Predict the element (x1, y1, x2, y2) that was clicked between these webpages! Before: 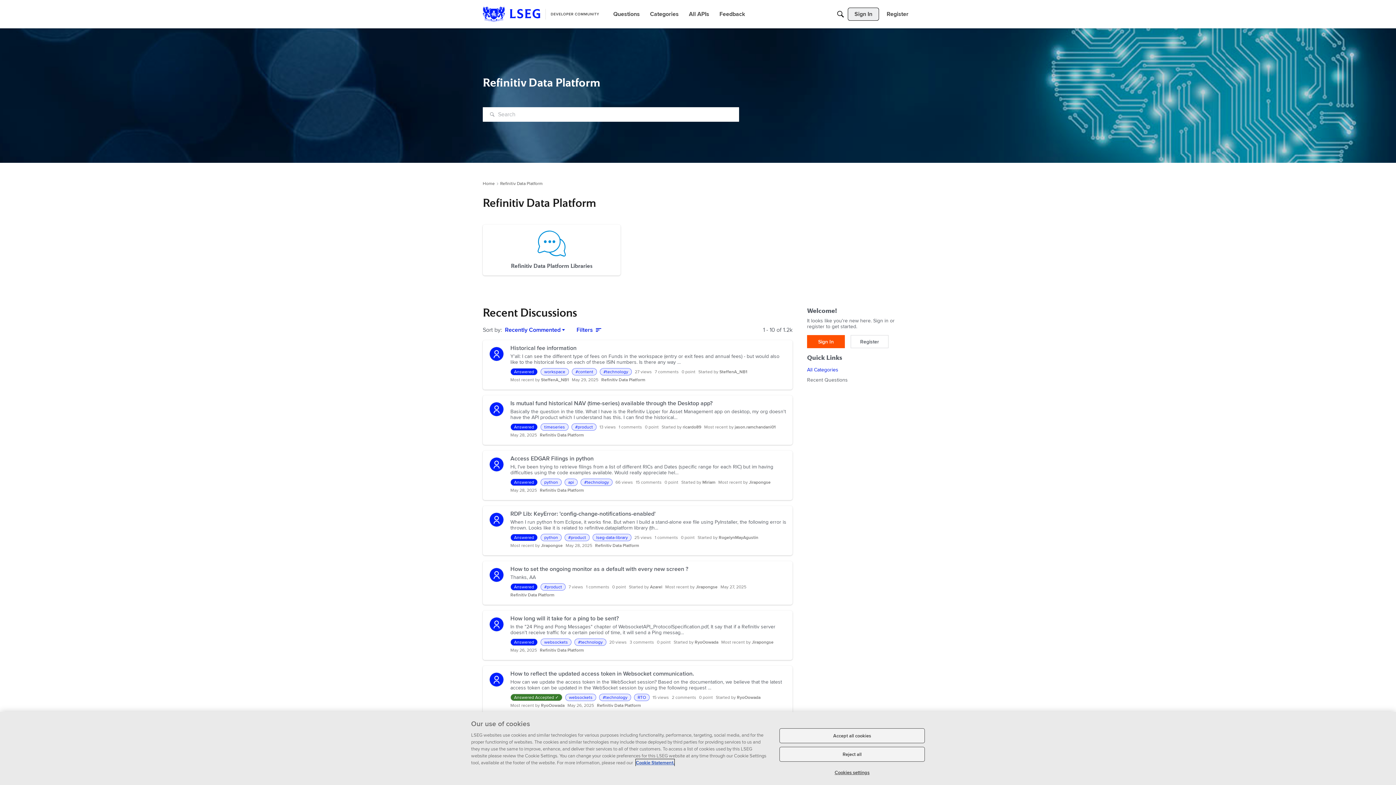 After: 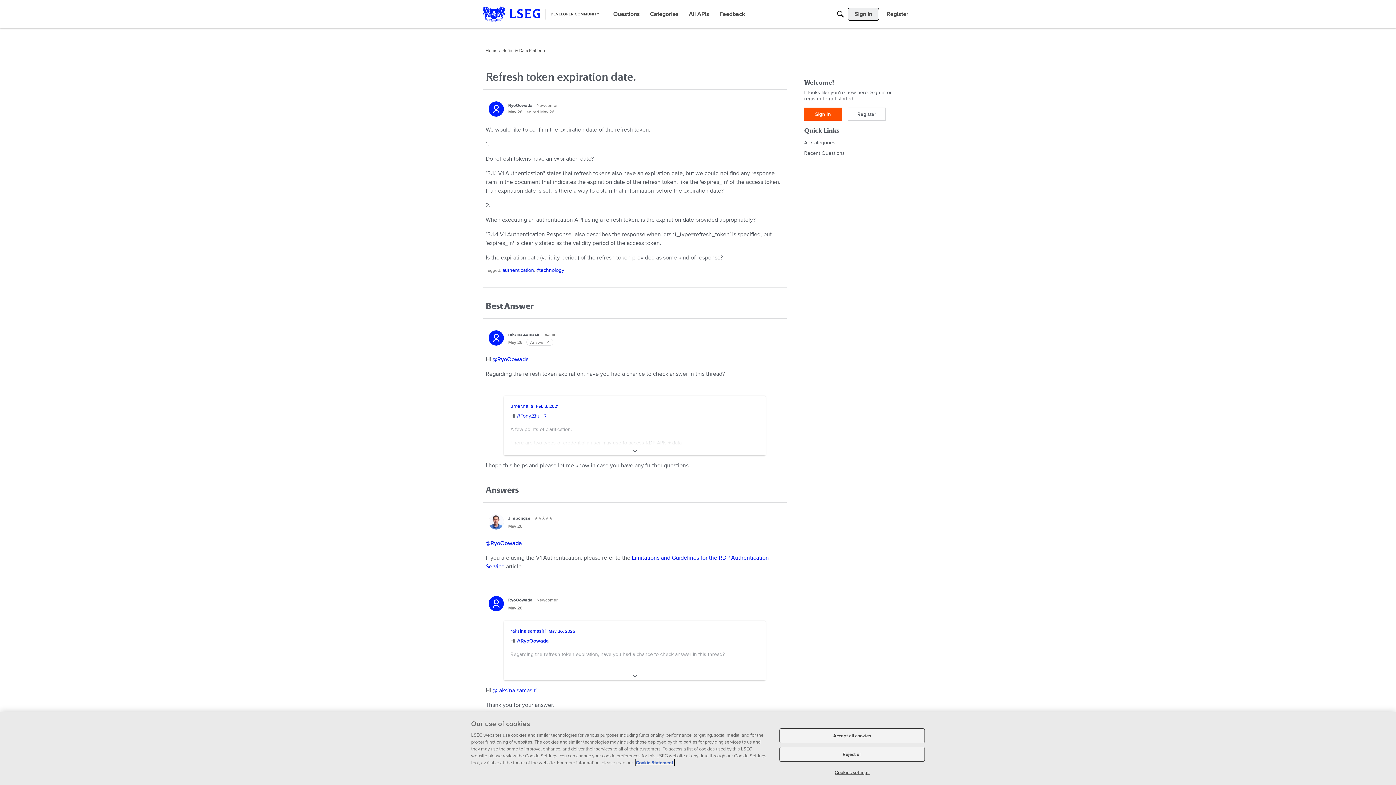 Action: bbox: (510, 725, 786, 733) label: Refresh token expiration date.